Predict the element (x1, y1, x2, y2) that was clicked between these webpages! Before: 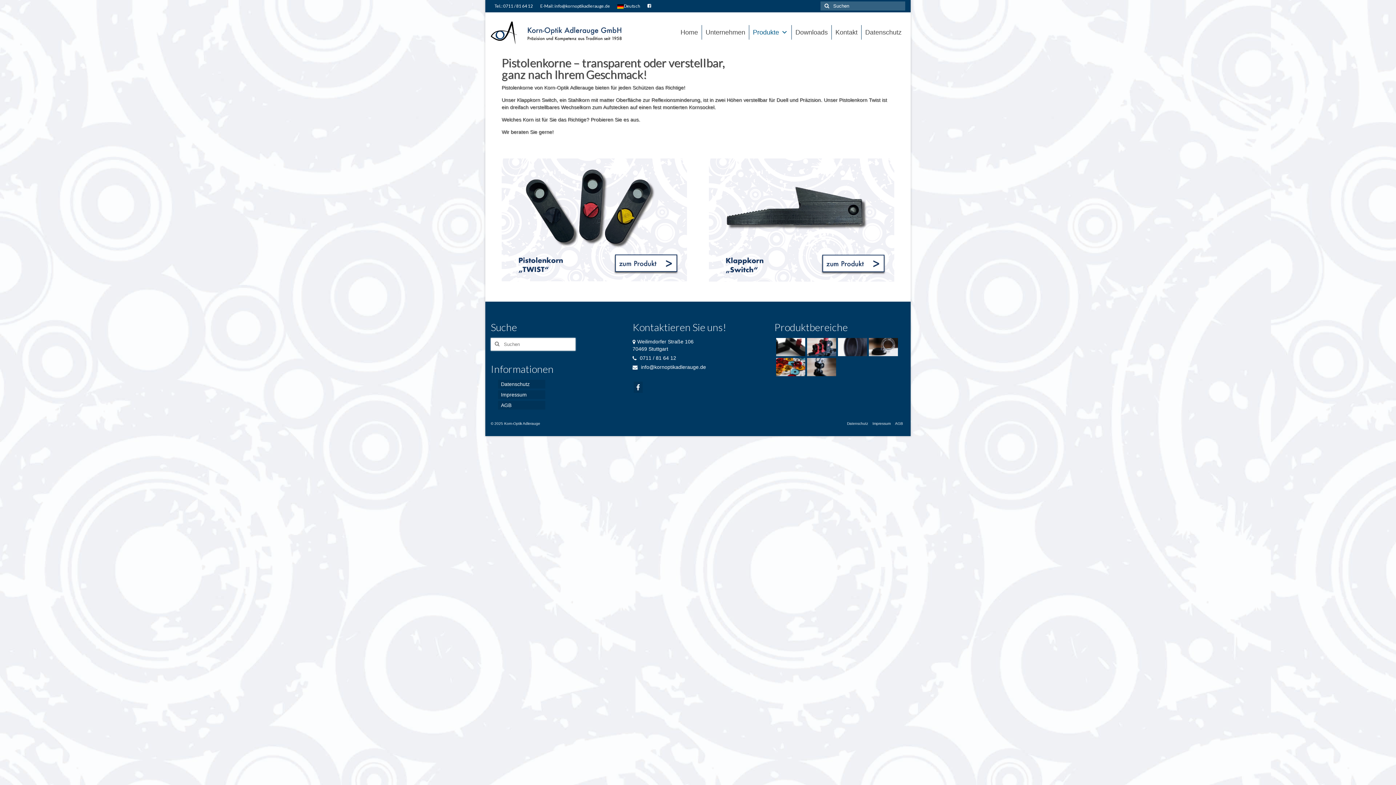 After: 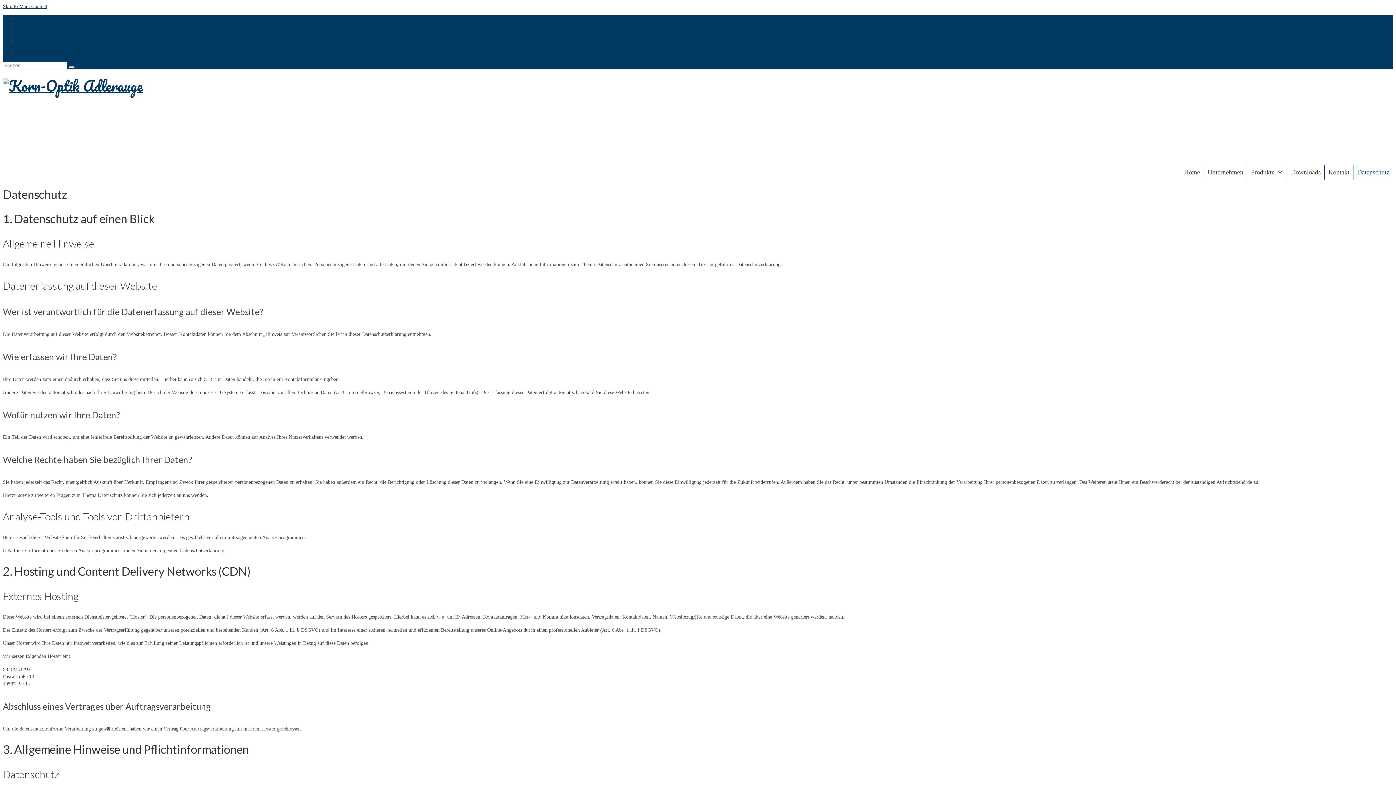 Action: bbox: (861, 25, 905, 39) label: Datenschutz